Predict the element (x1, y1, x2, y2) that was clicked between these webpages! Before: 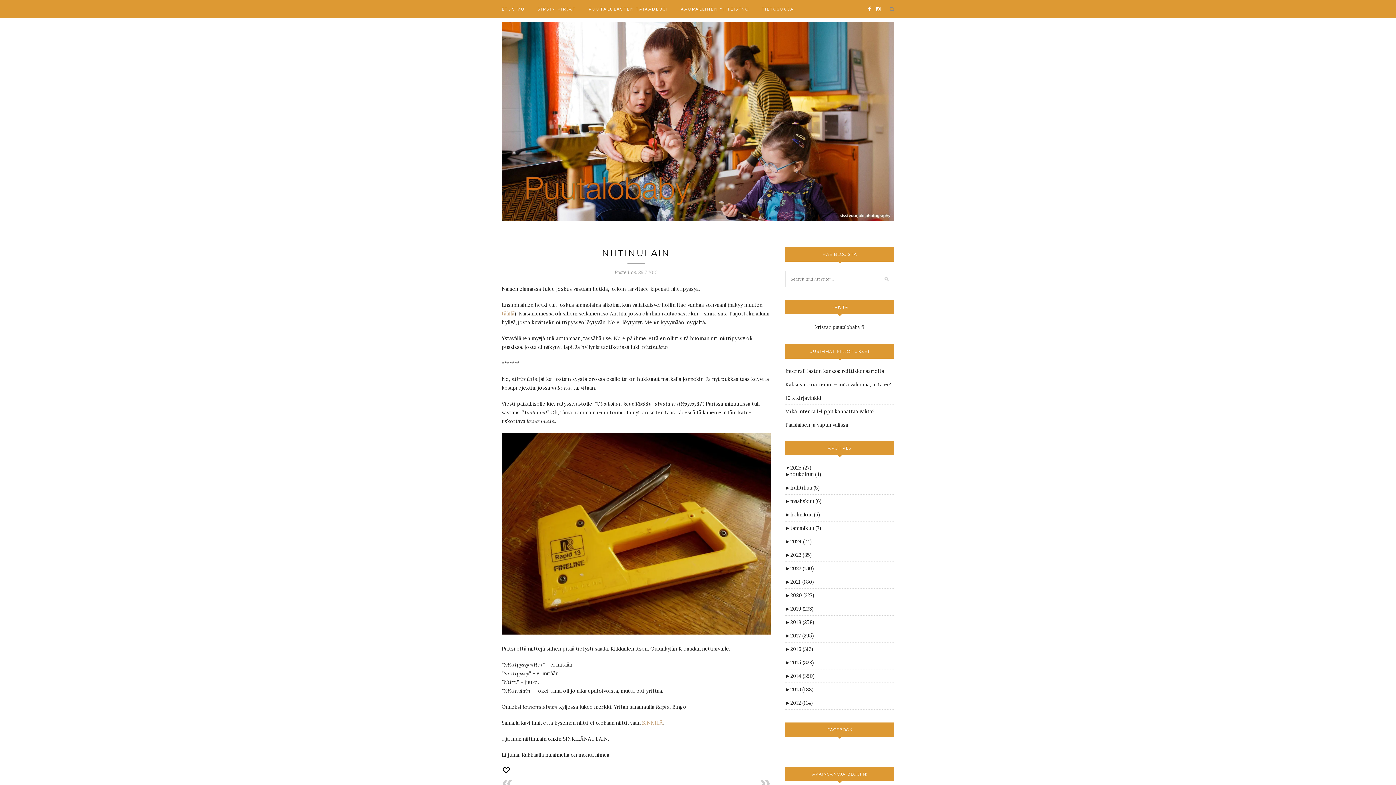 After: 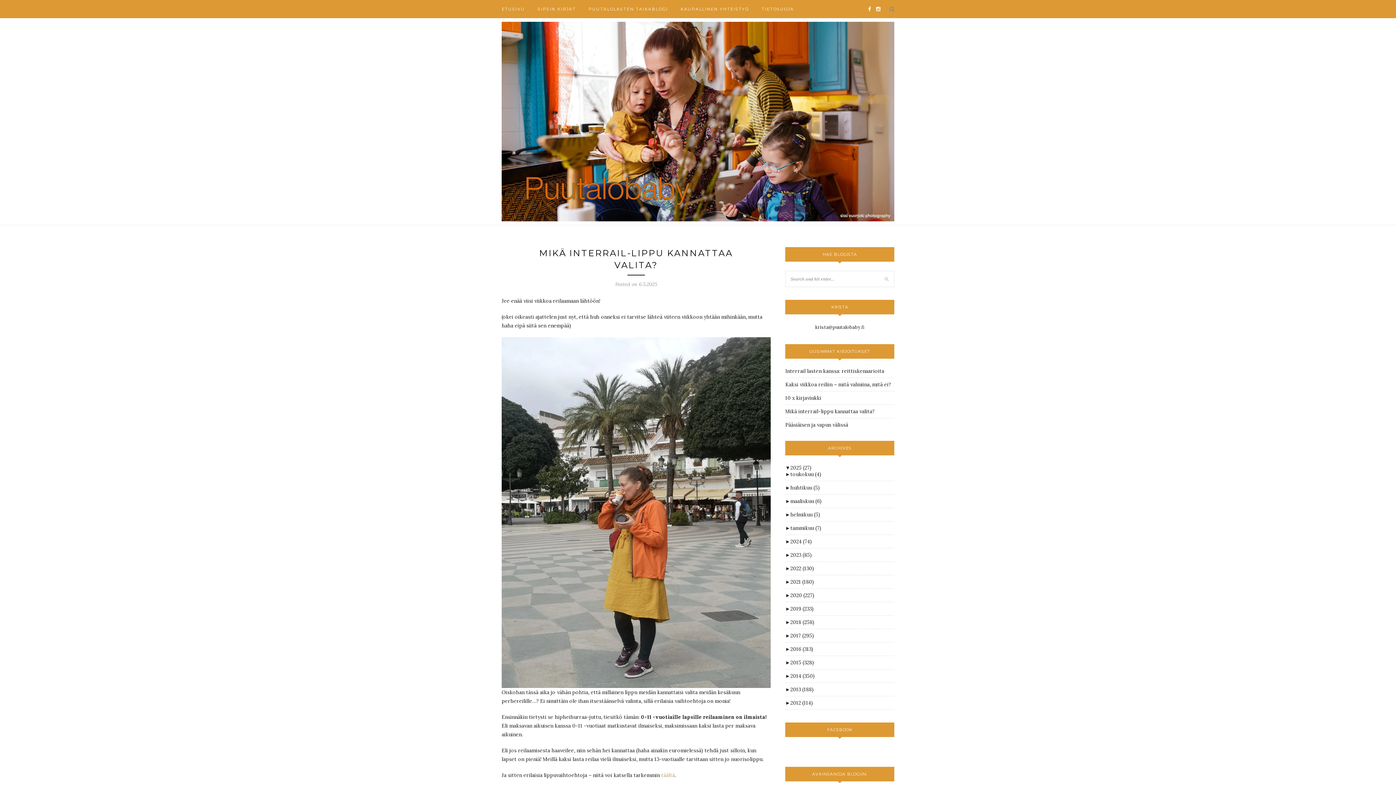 Action: label: Mikä interrail-lippu kannattaa valita? bbox: (785, 408, 874, 414)